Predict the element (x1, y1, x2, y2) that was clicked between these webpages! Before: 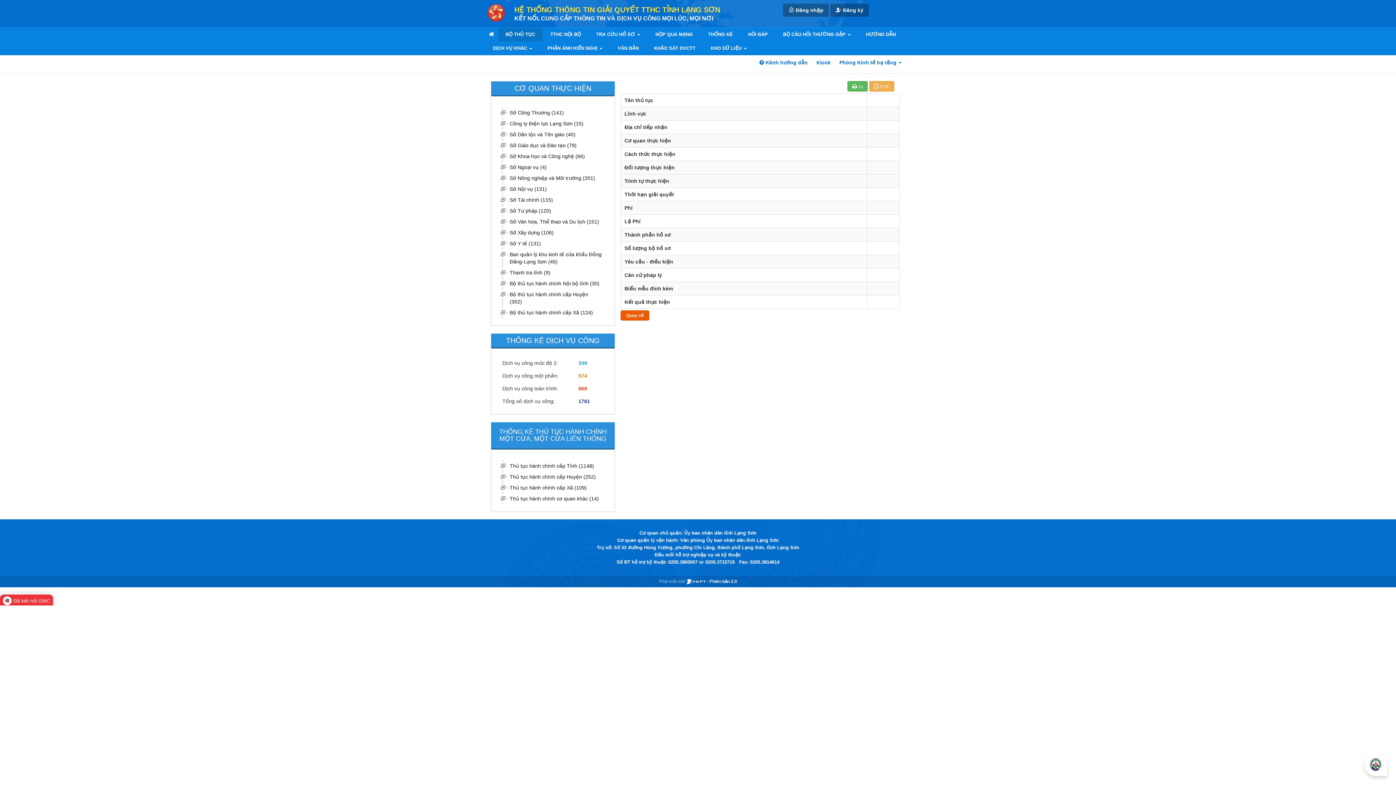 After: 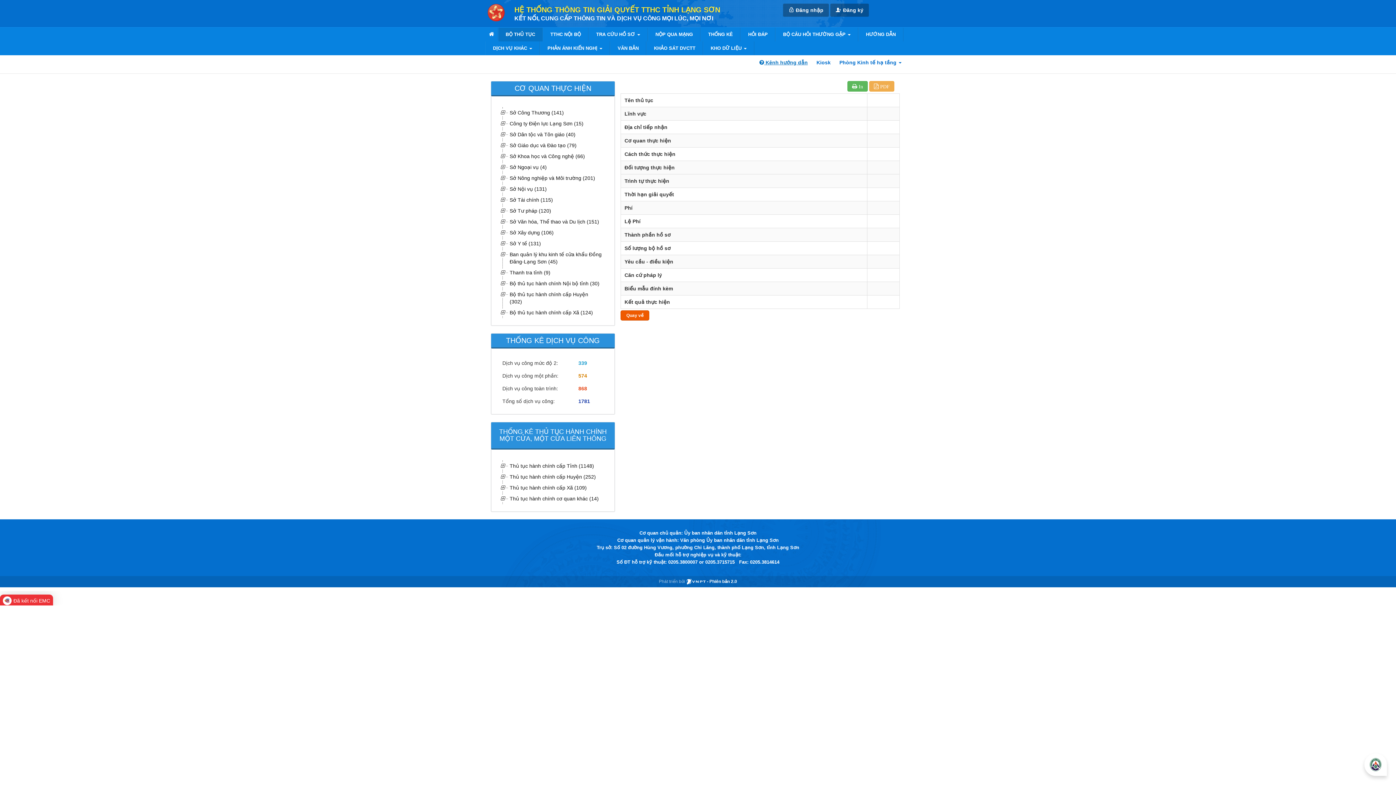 Action: label:  Kênh hướng dẫn bbox: (756, 55, 811, 69)